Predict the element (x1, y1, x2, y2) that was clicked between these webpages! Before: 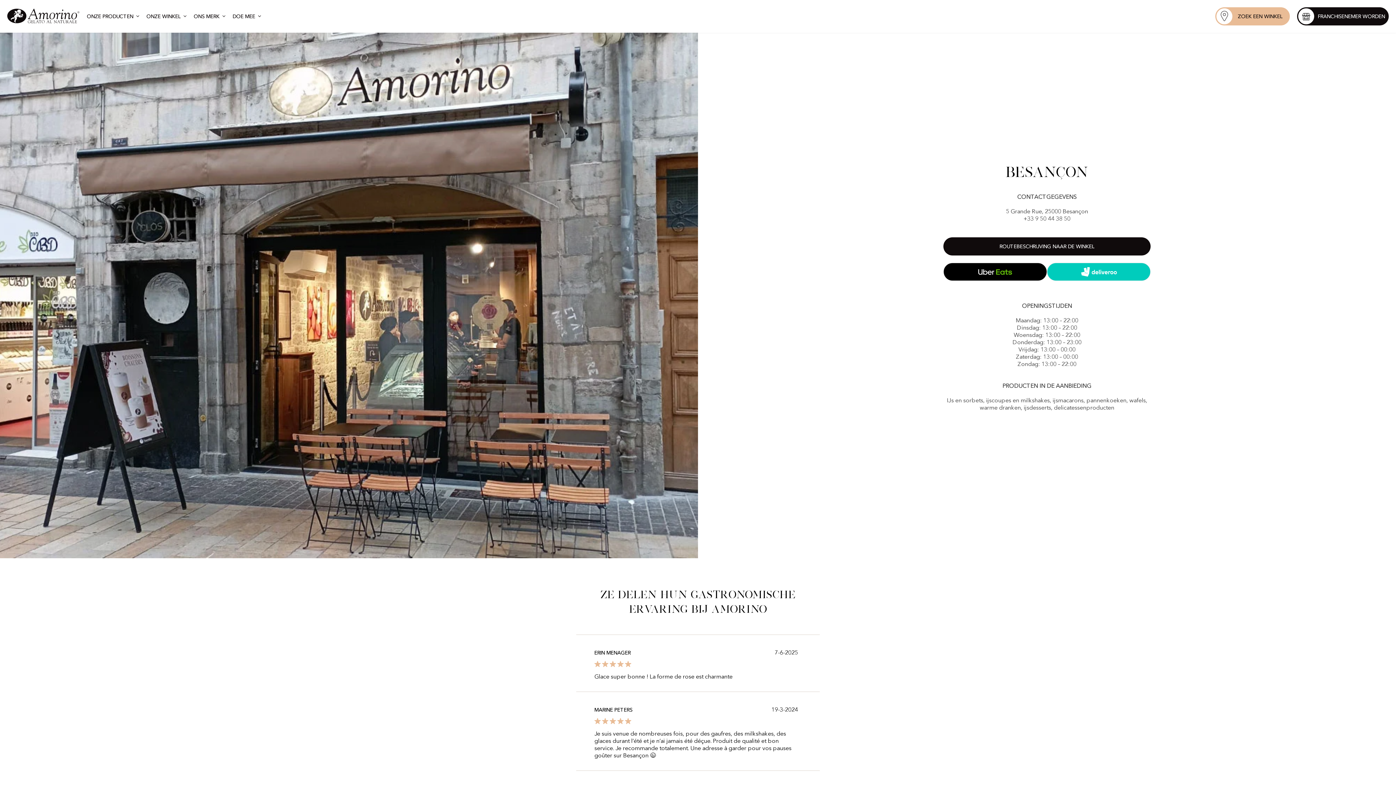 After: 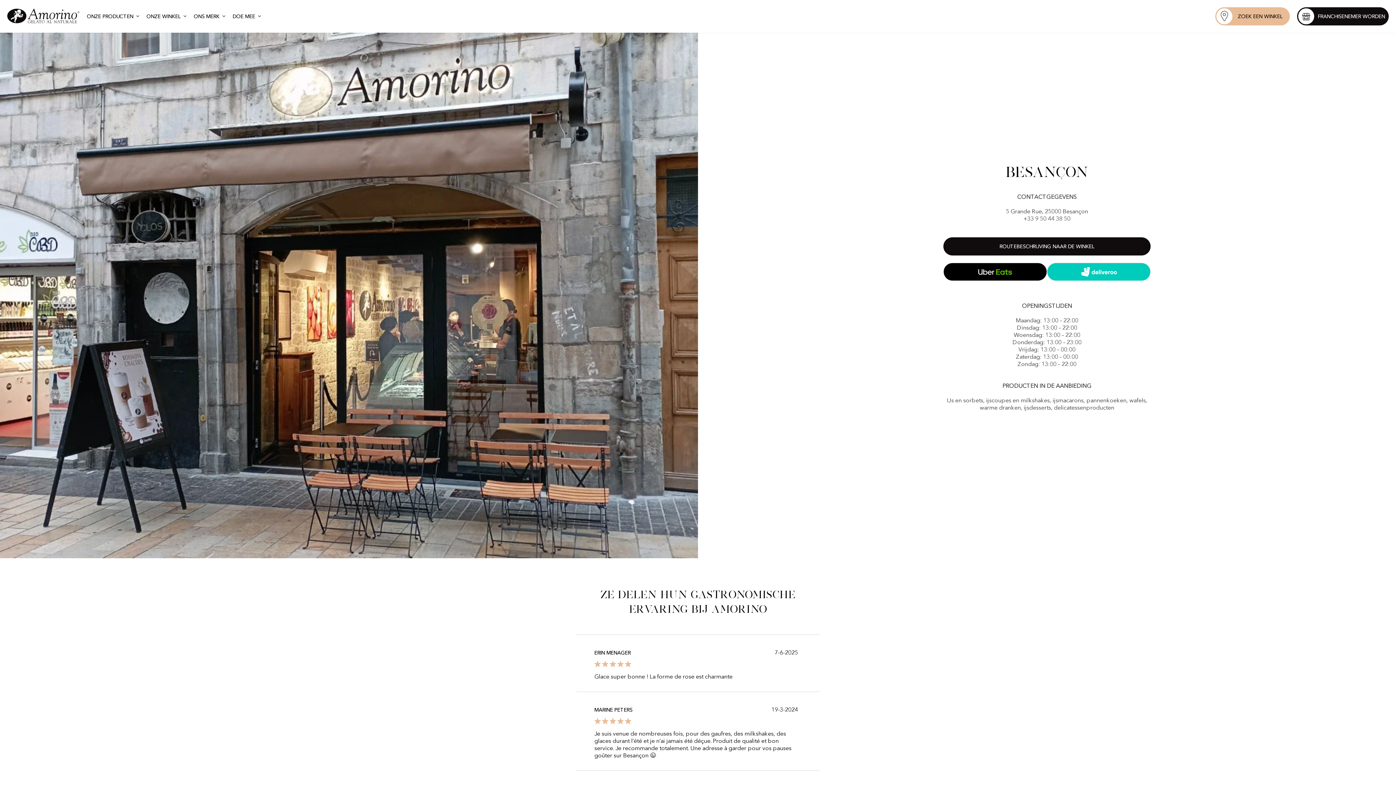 Action: bbox: (1047, 262, 1150, 281)